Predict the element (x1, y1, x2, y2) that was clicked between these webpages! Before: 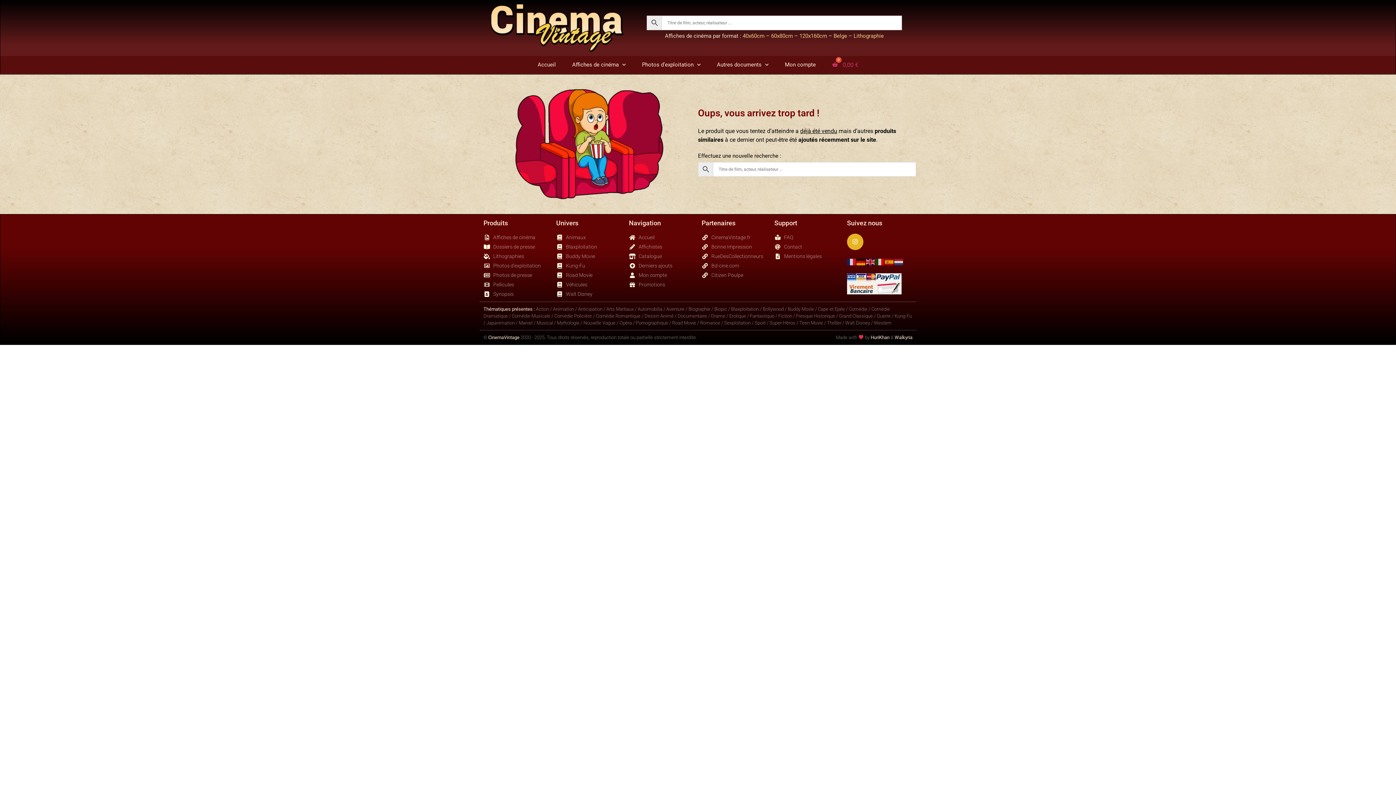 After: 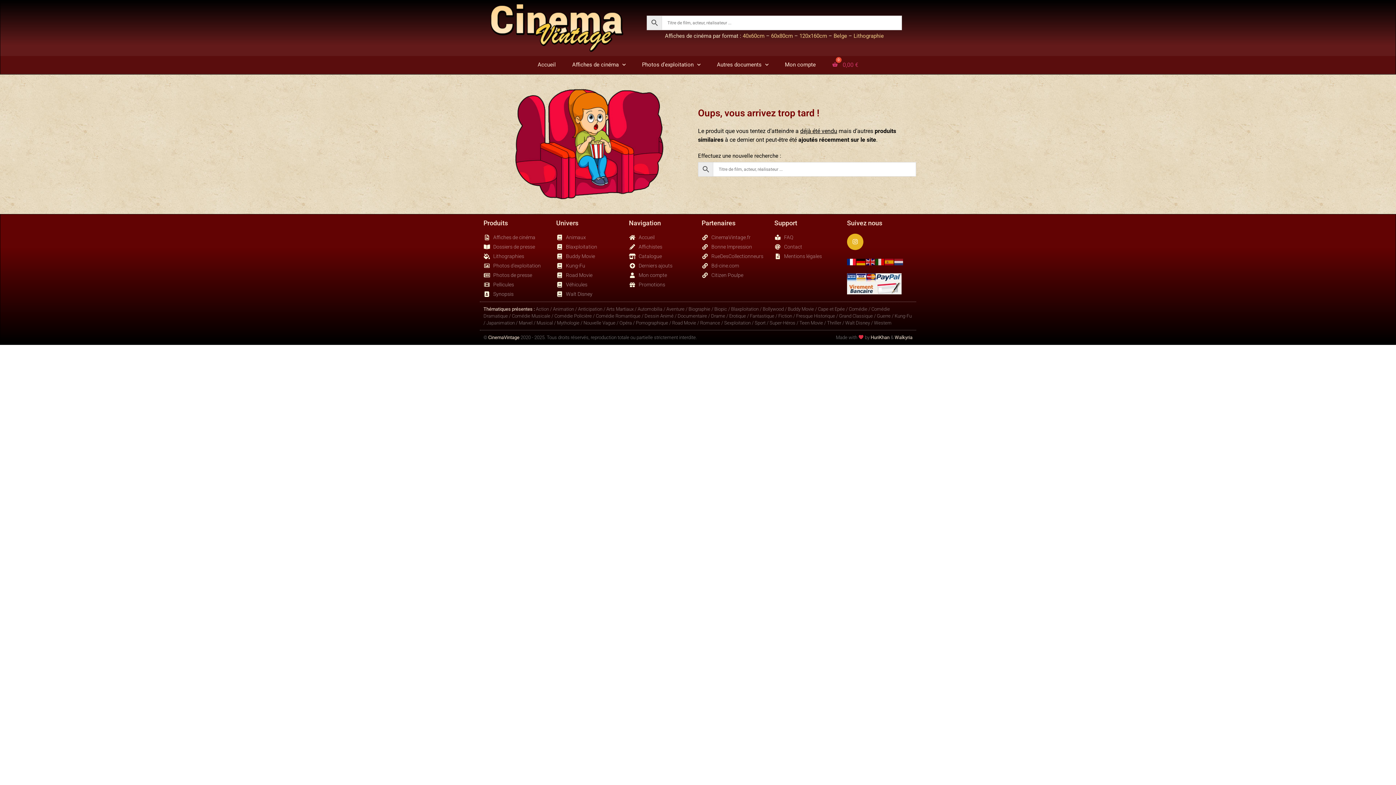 Action: bbox: (847, 258, 856, 265)